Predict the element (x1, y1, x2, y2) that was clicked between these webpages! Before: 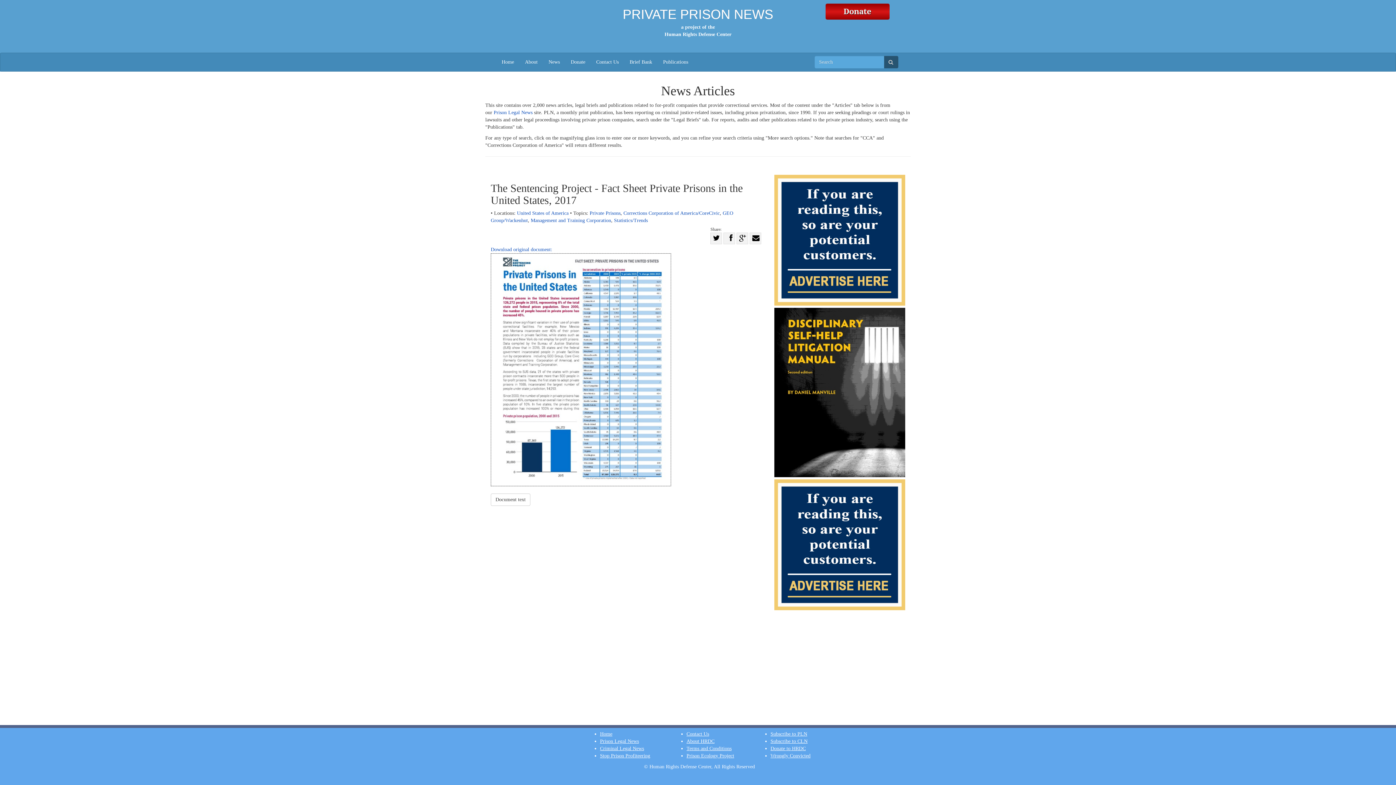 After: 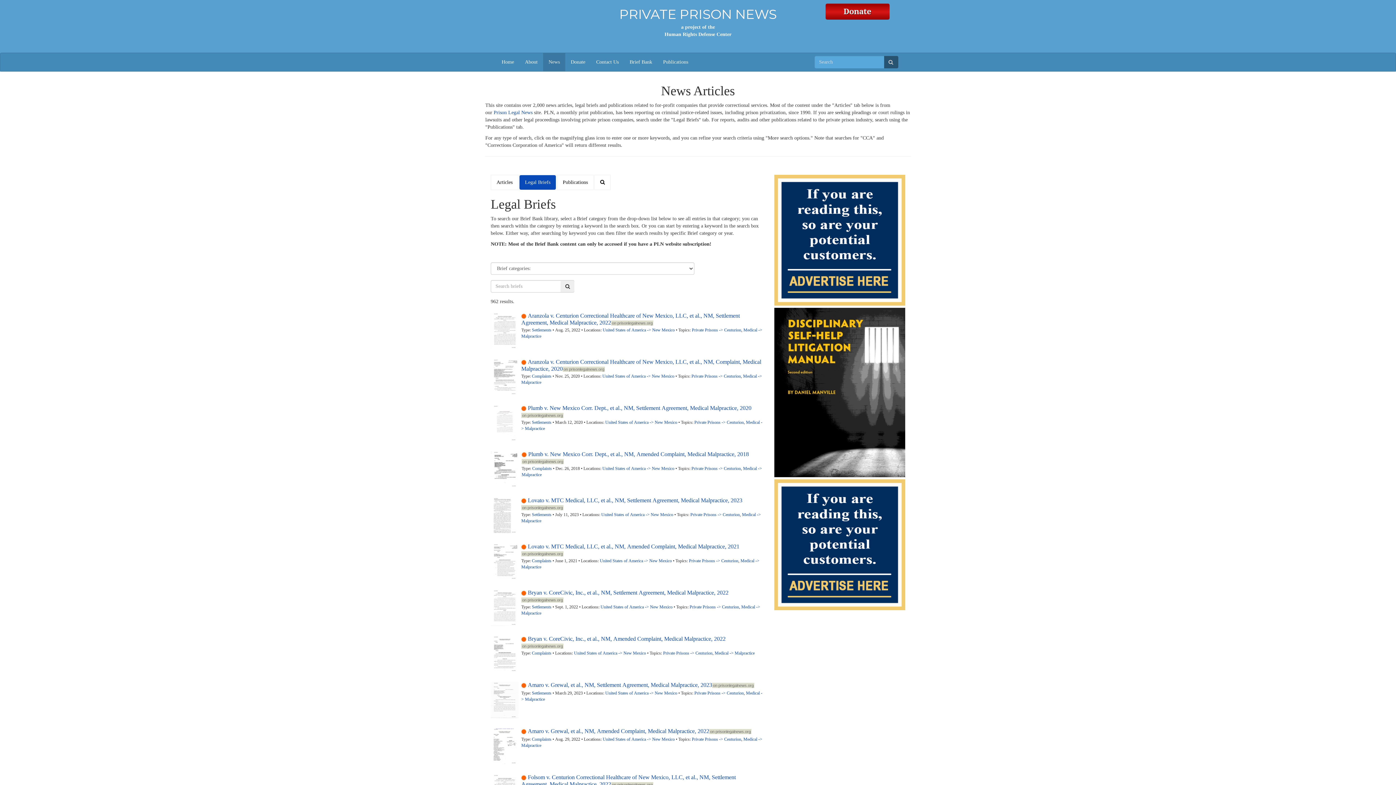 Action: label: Brief Bank bbox: (624, 53, 657, 71)